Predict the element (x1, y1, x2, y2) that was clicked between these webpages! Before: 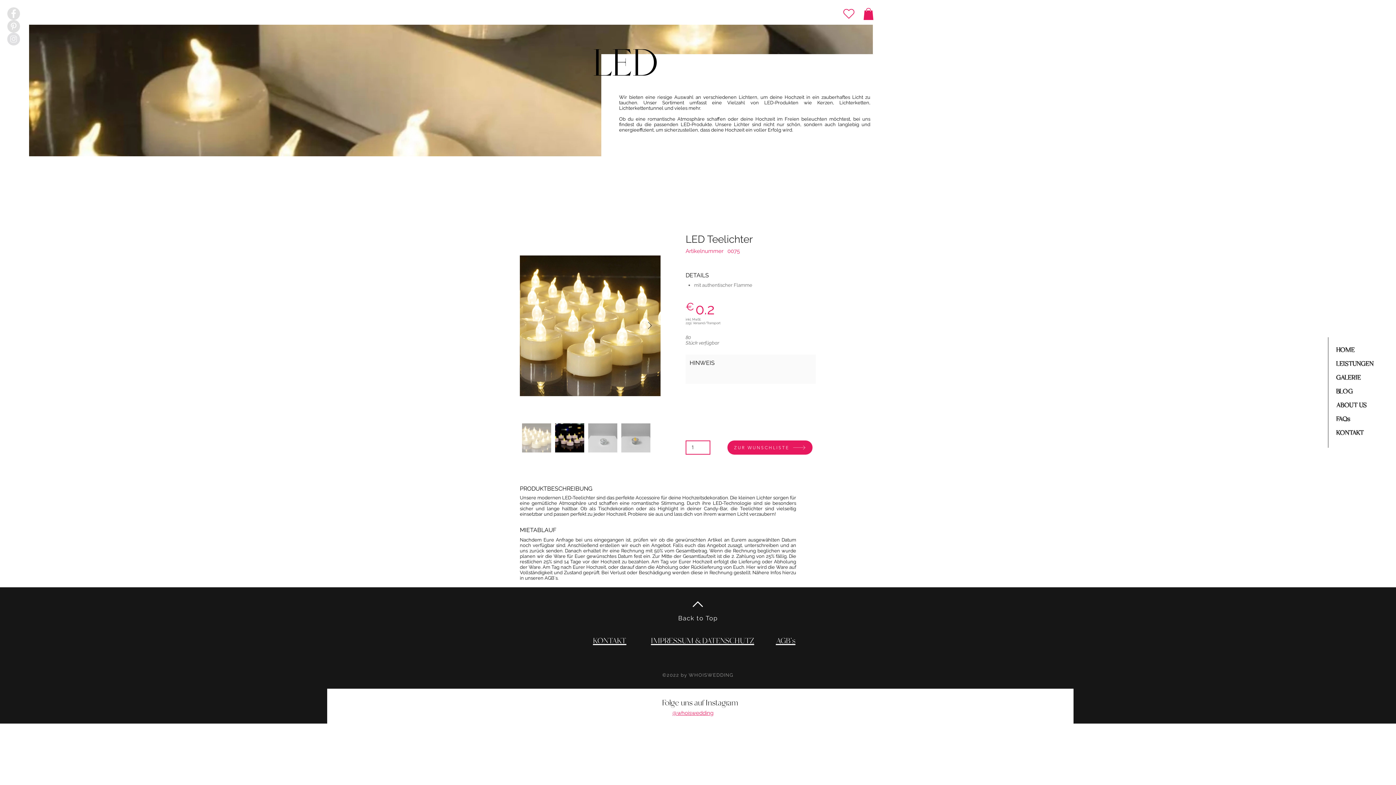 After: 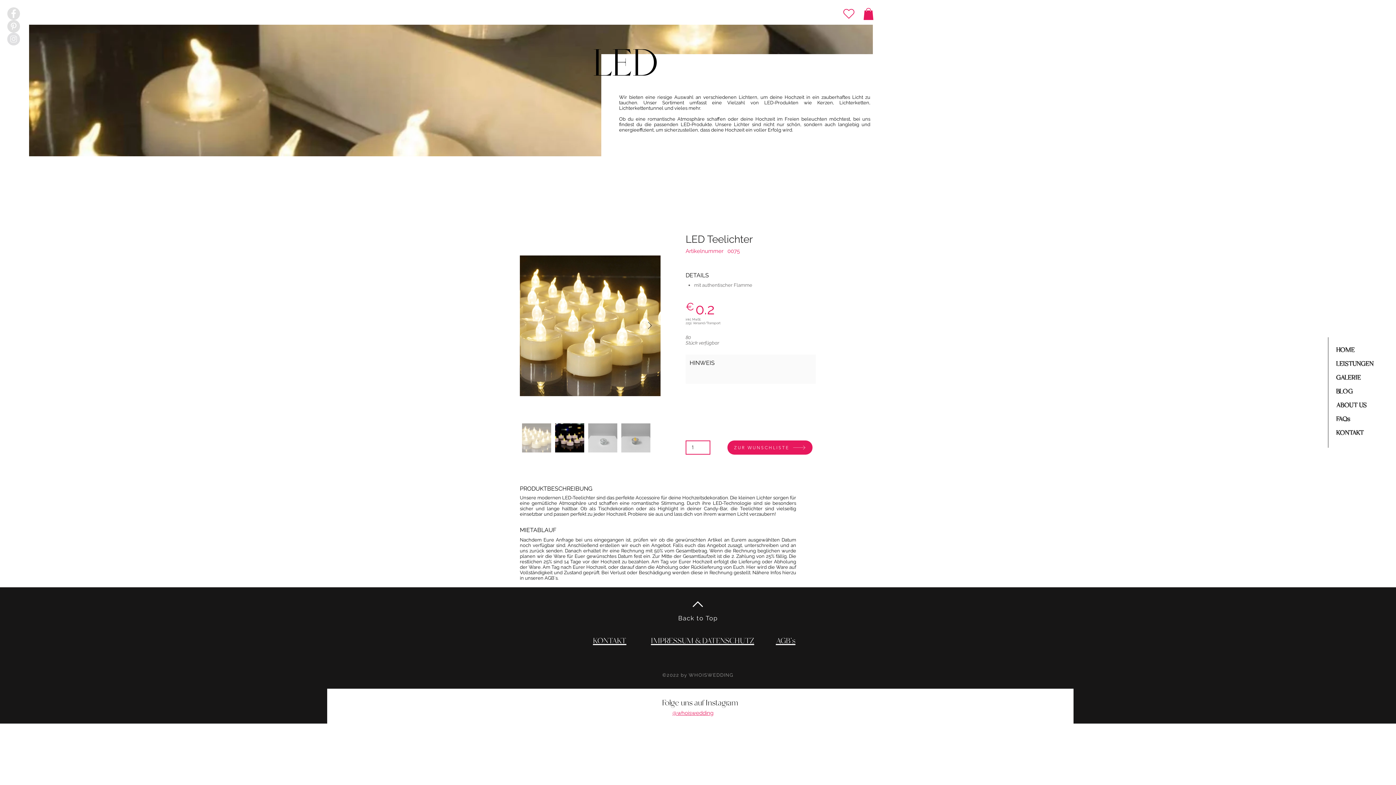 Action: bbox: (863, 8, 873, 20)